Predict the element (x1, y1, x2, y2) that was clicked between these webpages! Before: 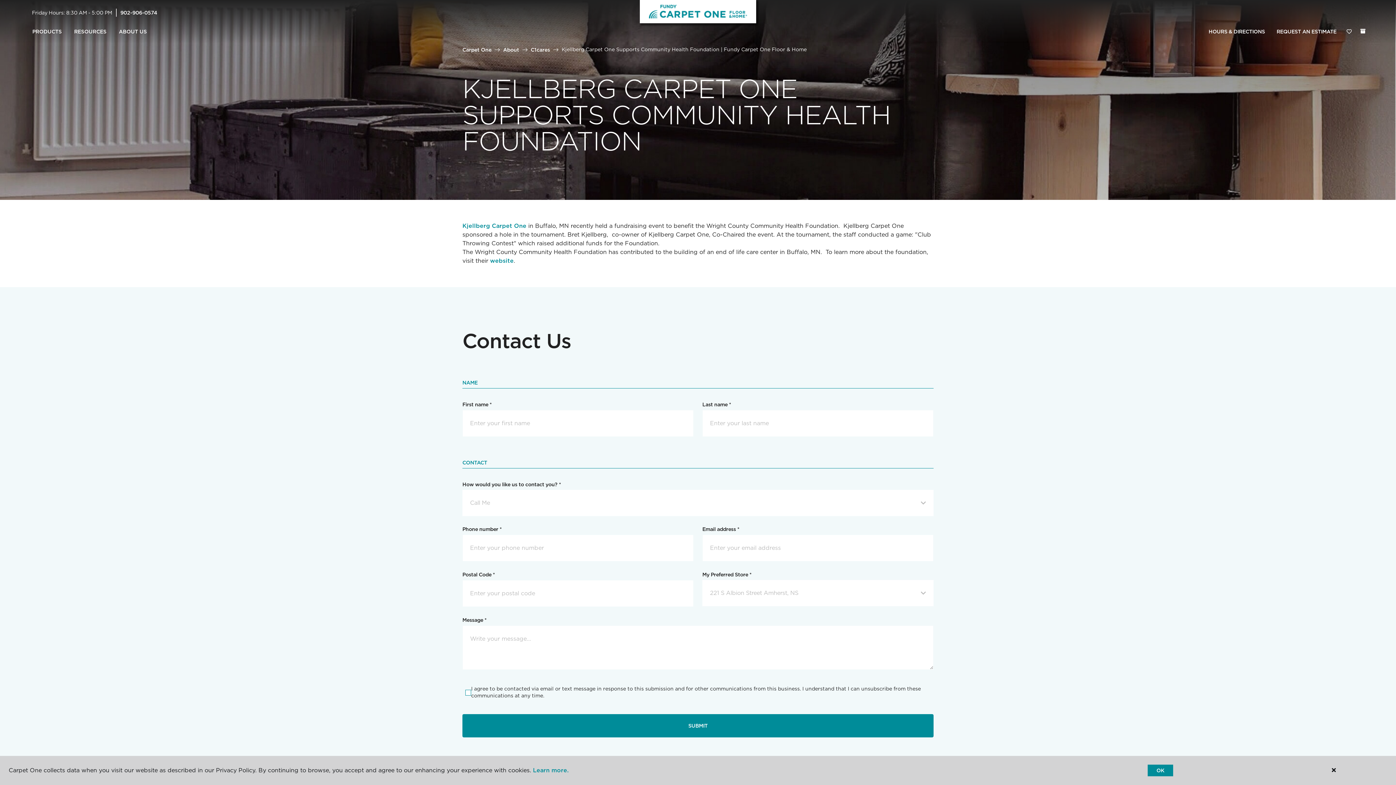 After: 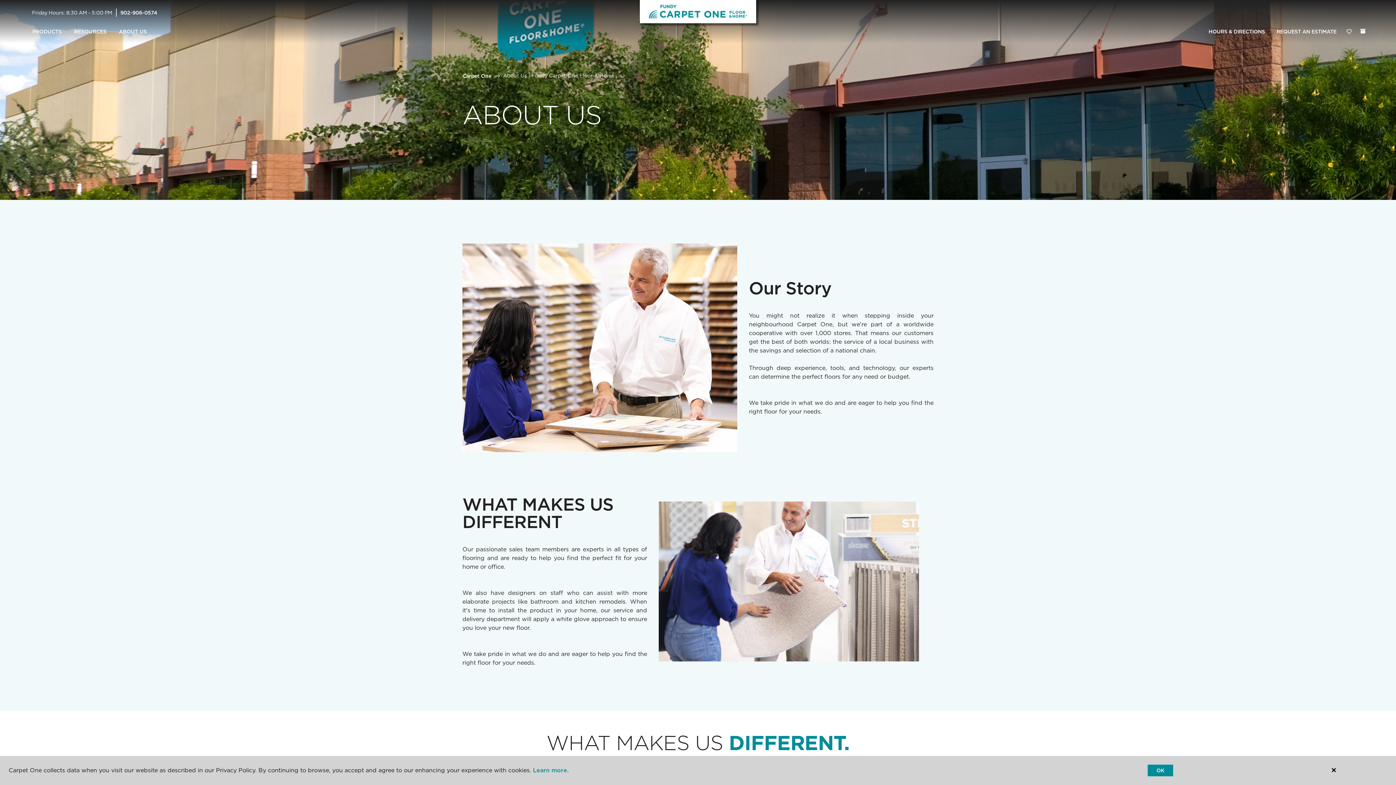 Action: bbox: (503, 46, 519, 52) label: About